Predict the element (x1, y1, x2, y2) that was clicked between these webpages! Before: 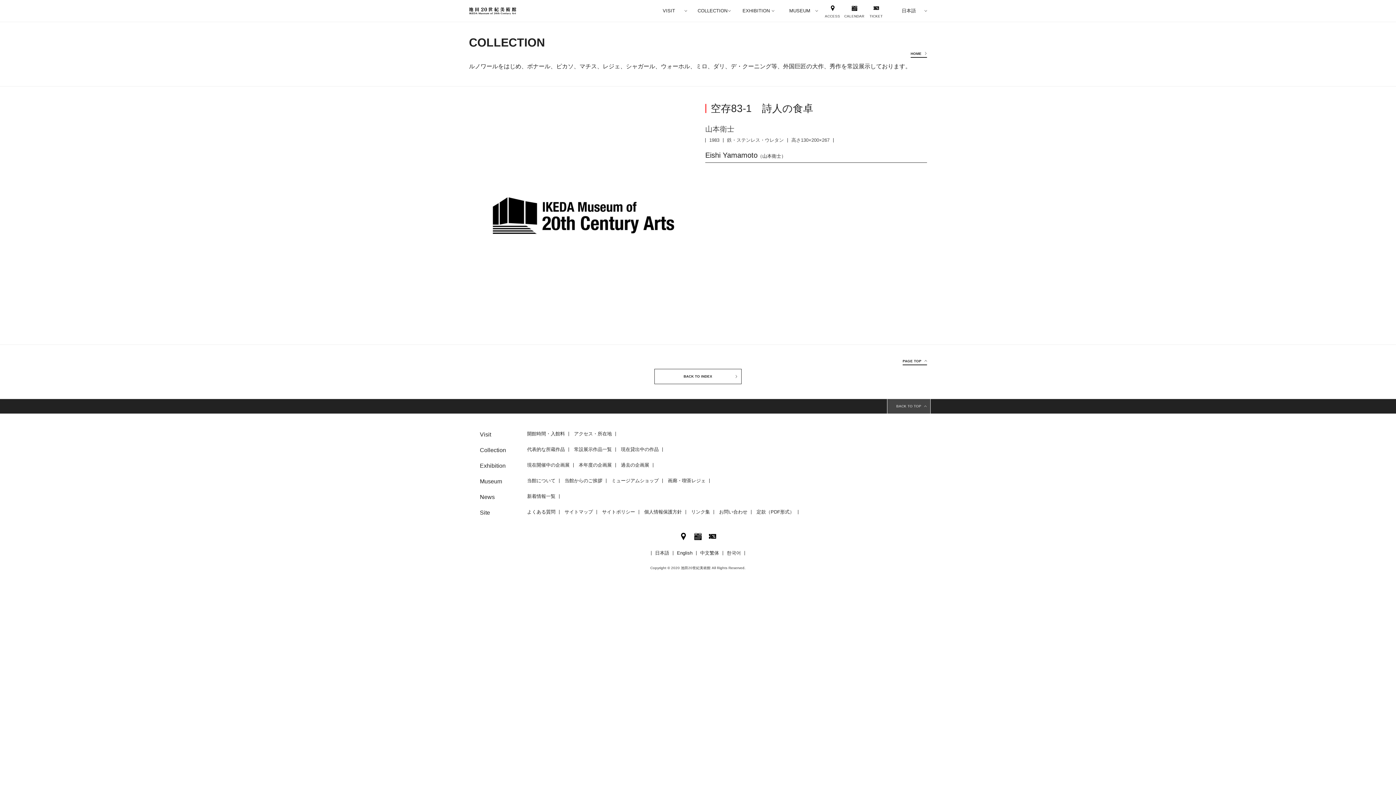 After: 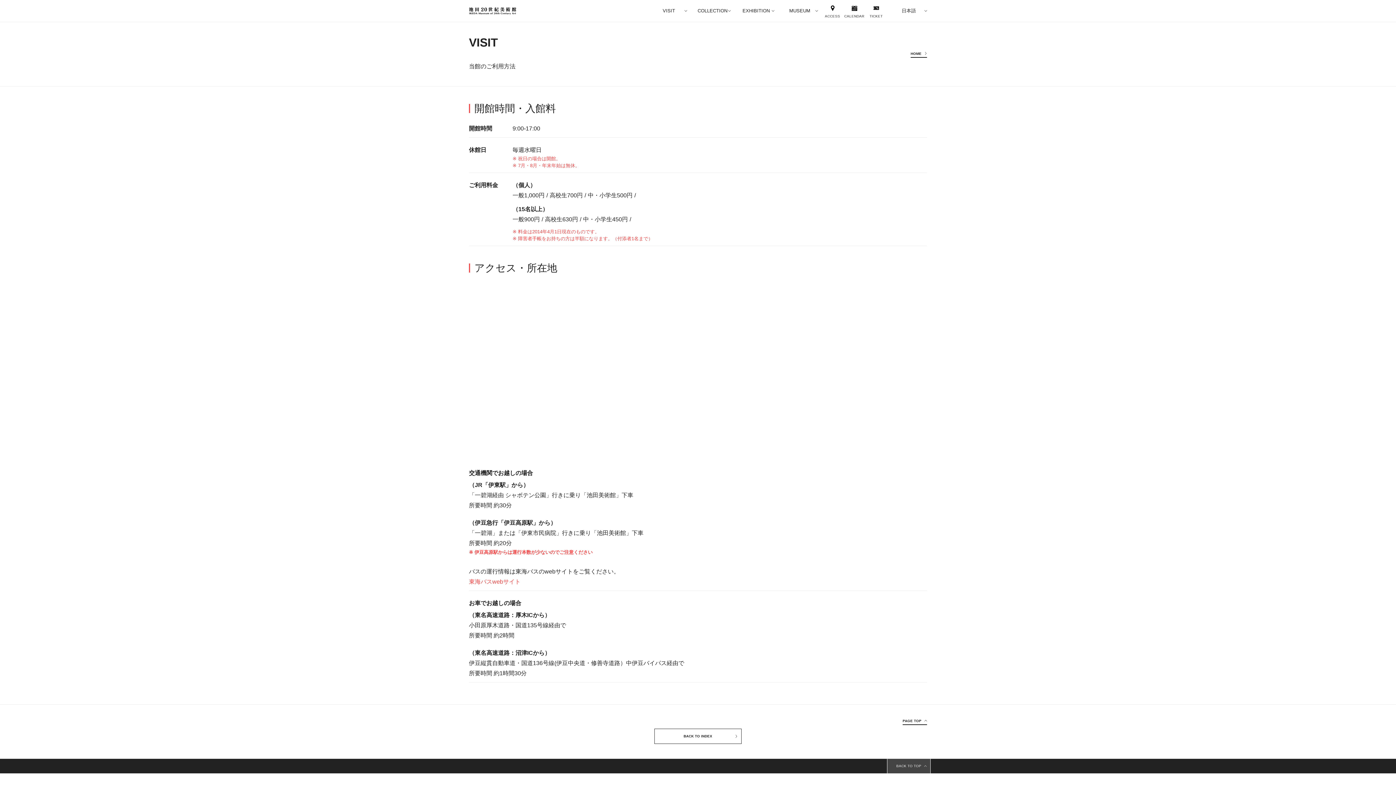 Action: label: 開館時間・入館料 bbox: (523, 432, 569, 436)